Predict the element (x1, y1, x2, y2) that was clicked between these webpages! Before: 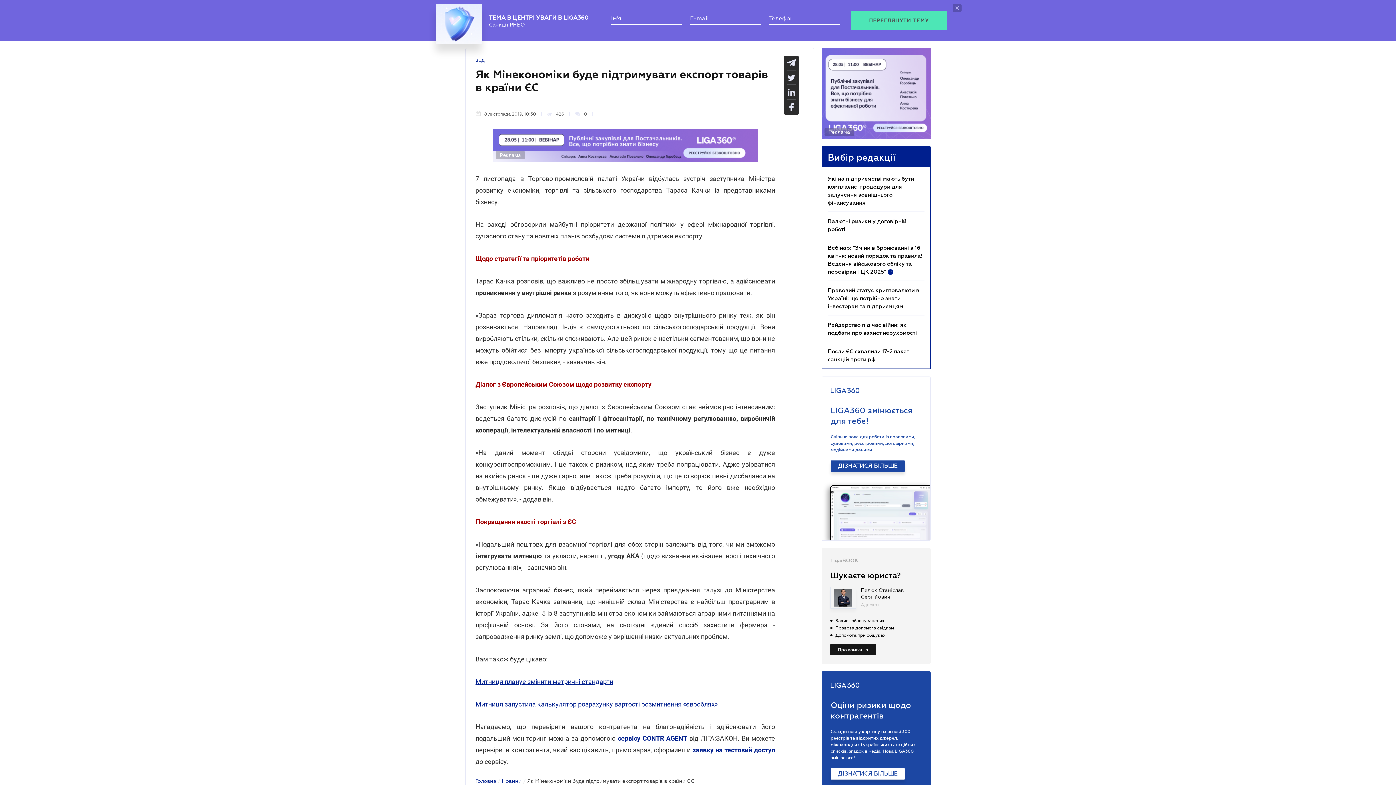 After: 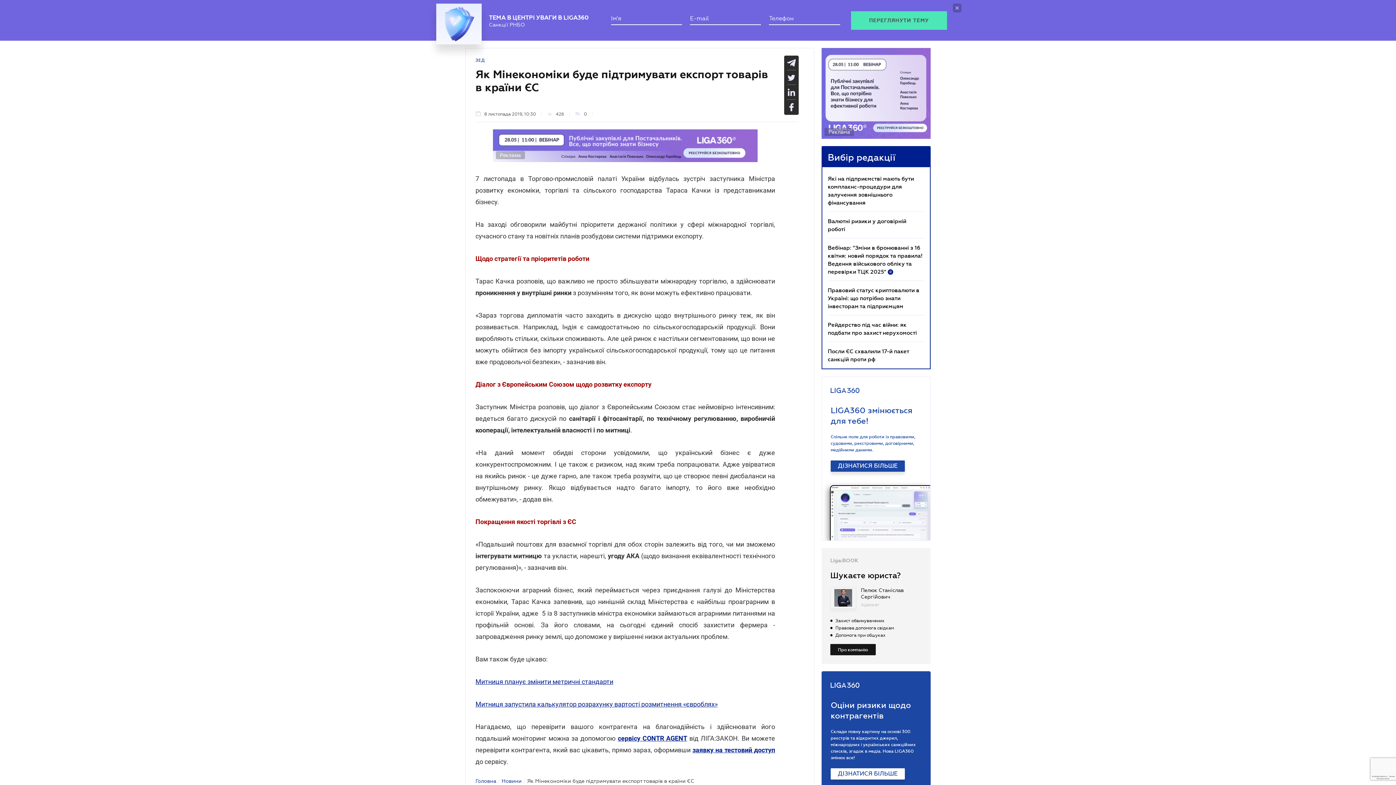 Action: bbox: (618, 727, 687, 735) label: сервісу CONTR AGENT